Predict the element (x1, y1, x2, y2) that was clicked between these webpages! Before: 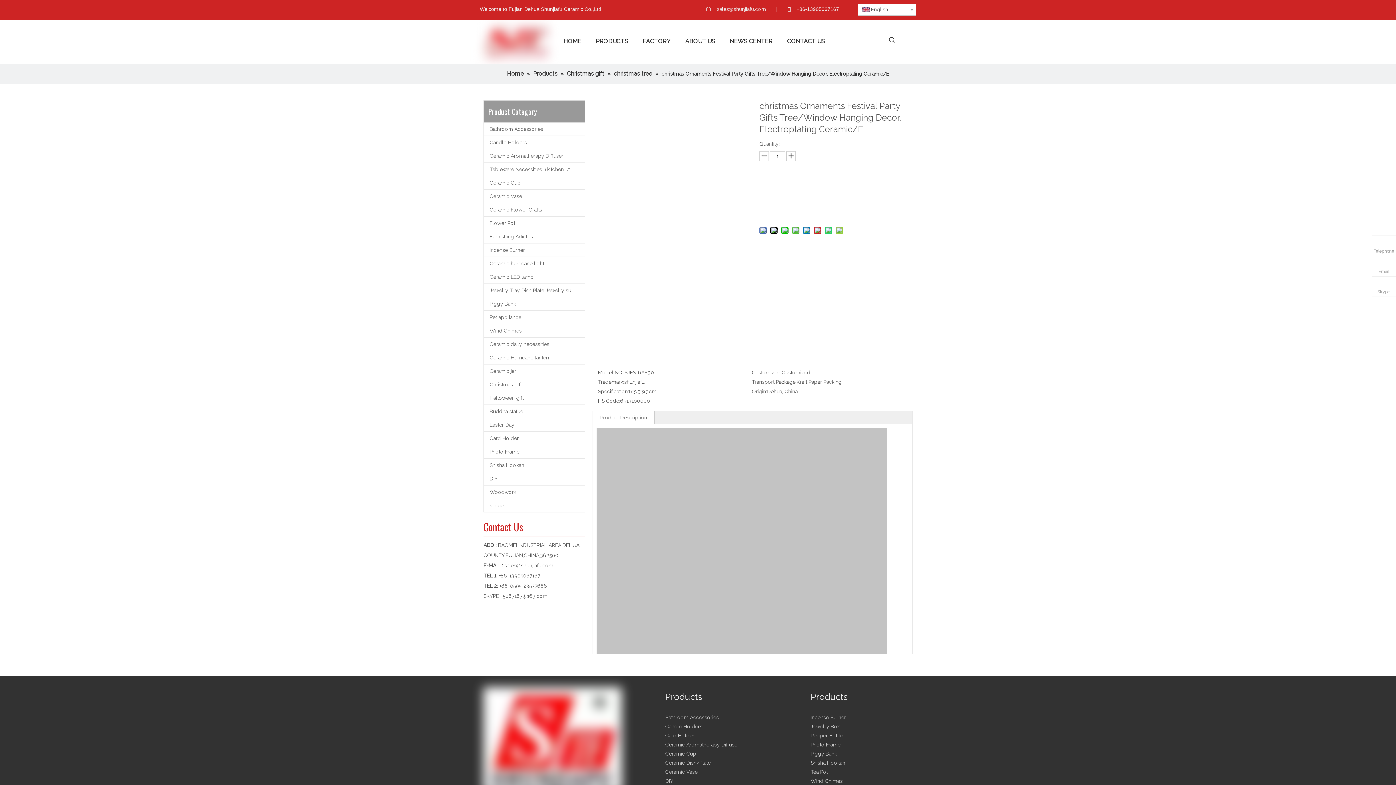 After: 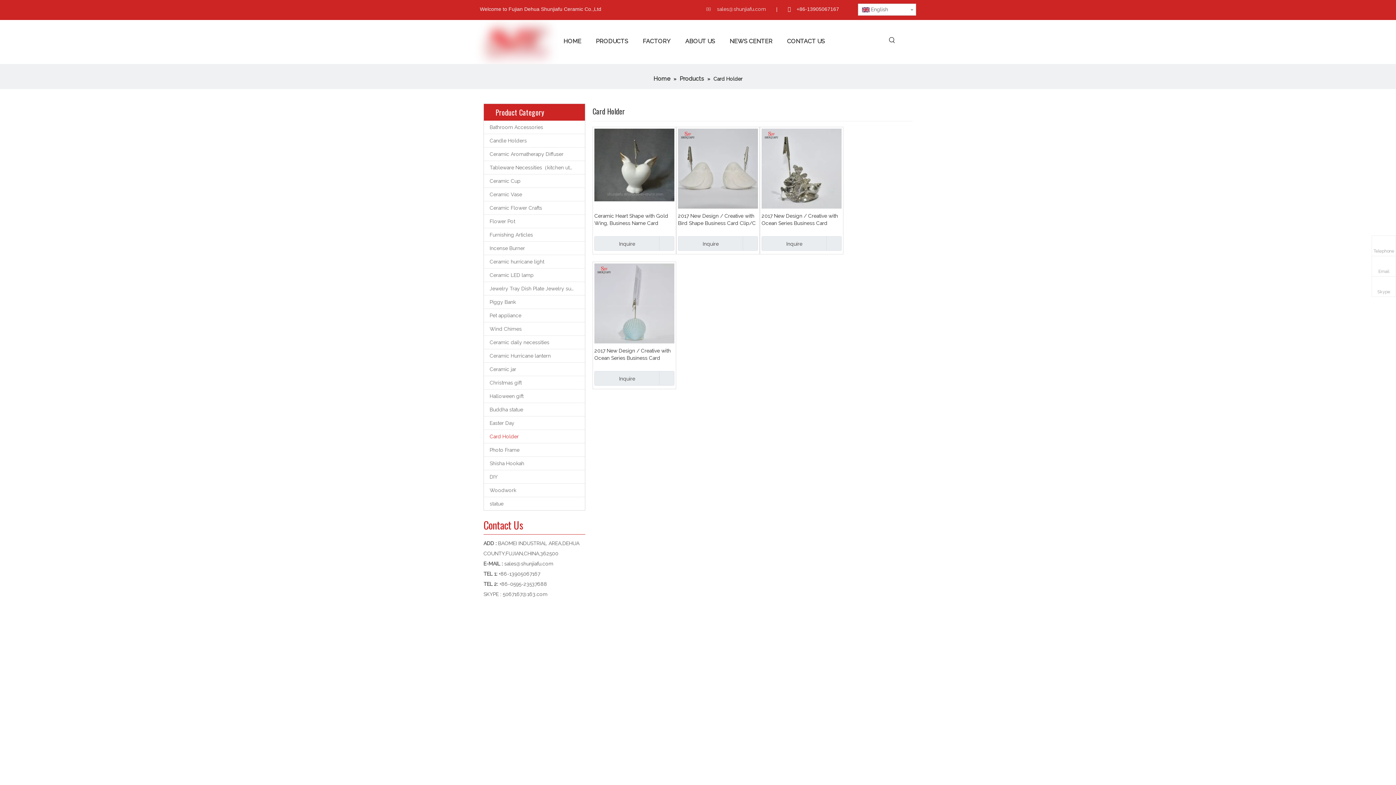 Action: label: Card Holder bbox: (484, 432, 585, 445)